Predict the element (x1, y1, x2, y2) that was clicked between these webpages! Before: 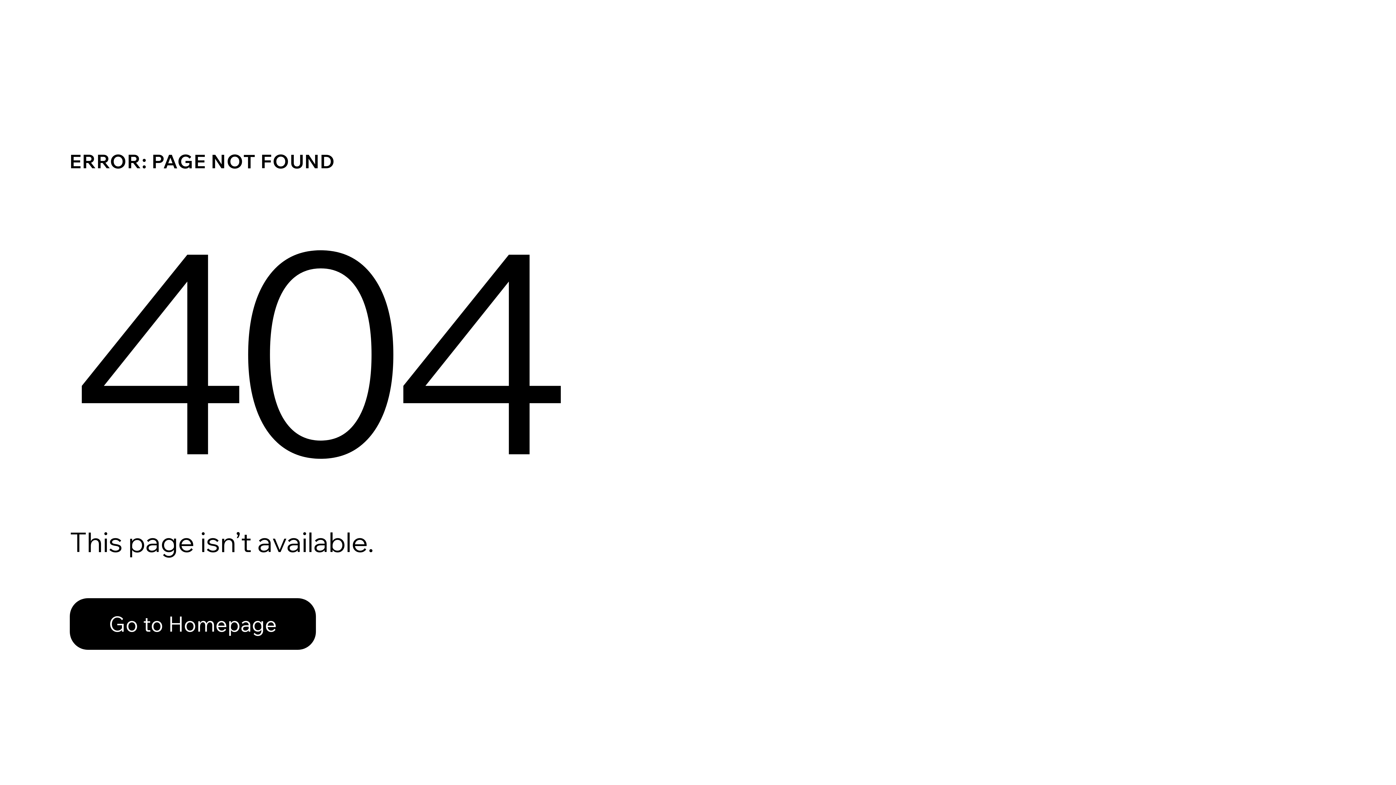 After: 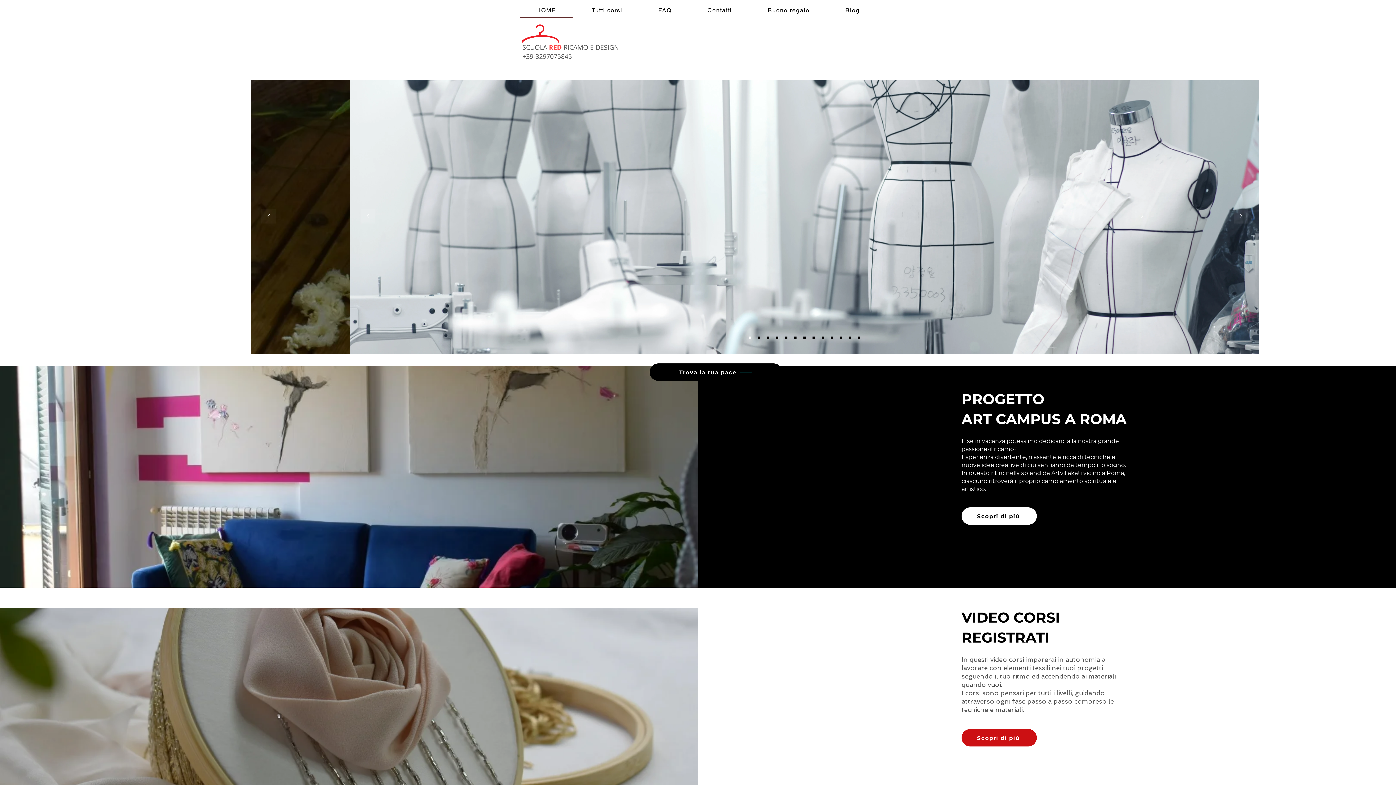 Action: bbox: (69, 582, 768, 659) label: Go to Homepage